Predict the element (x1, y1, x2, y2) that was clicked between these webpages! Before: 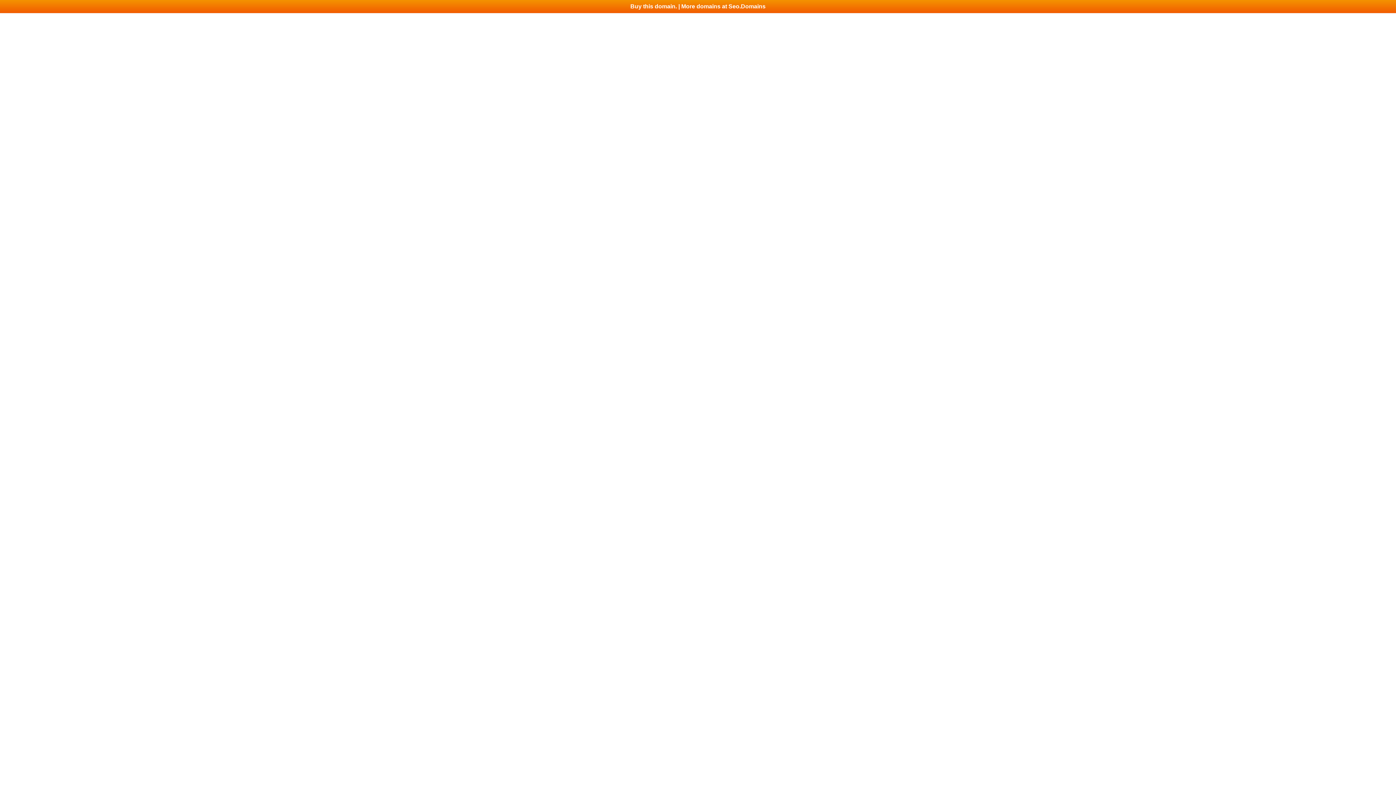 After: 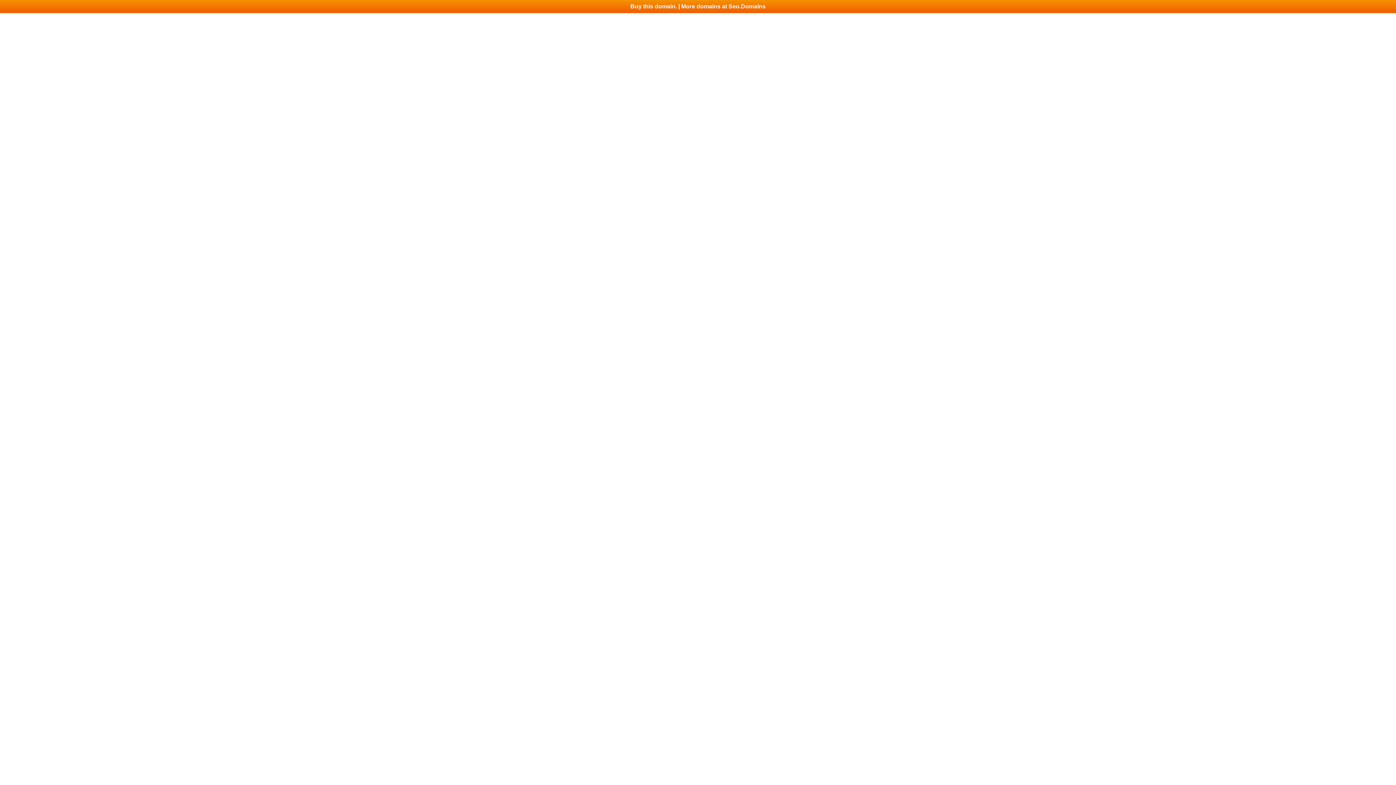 Action: label: Buy this domain. | More domains at Seo.Domains bbox: (0, 0, 1396, 13)